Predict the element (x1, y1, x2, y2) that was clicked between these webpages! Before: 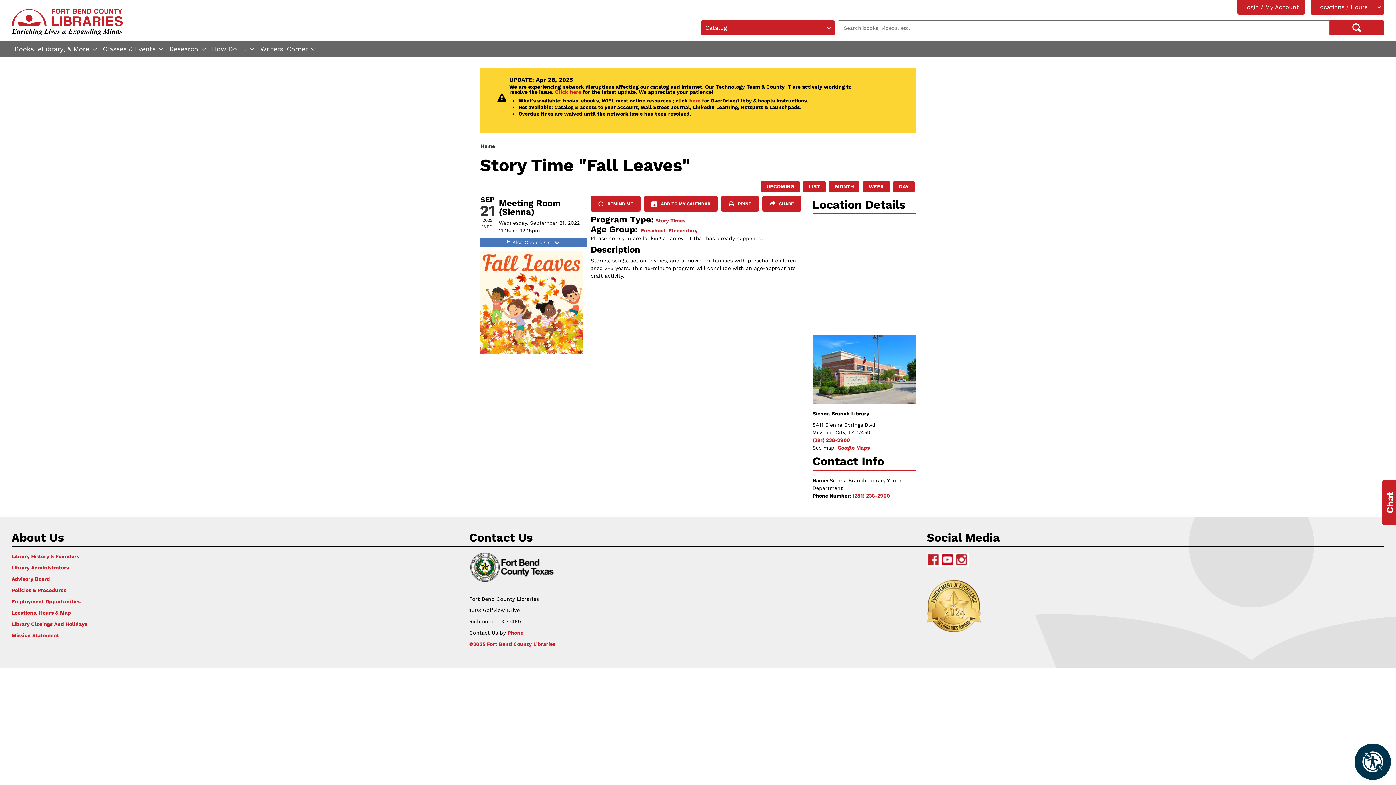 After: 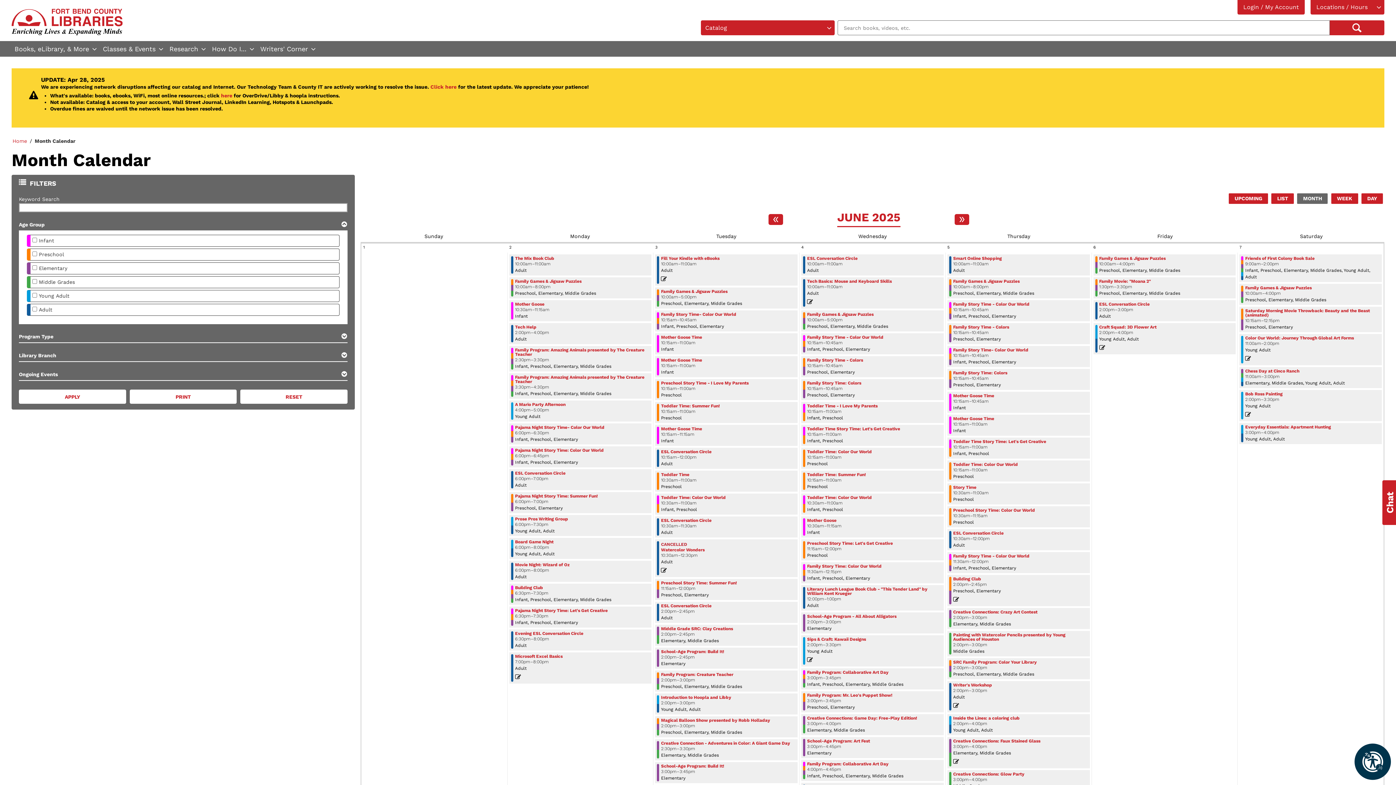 Action: bbox: (100, 41, 166, 56) label: Classes & Events